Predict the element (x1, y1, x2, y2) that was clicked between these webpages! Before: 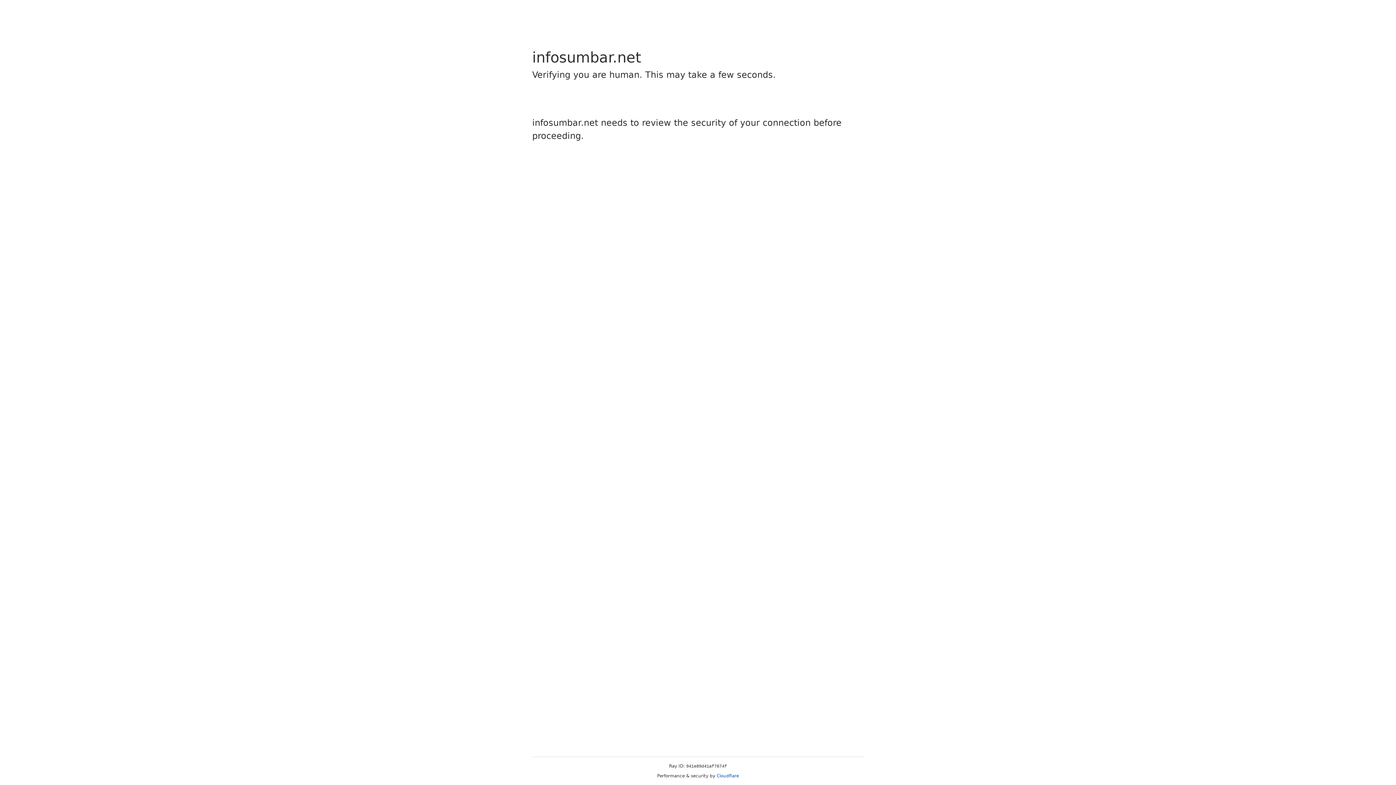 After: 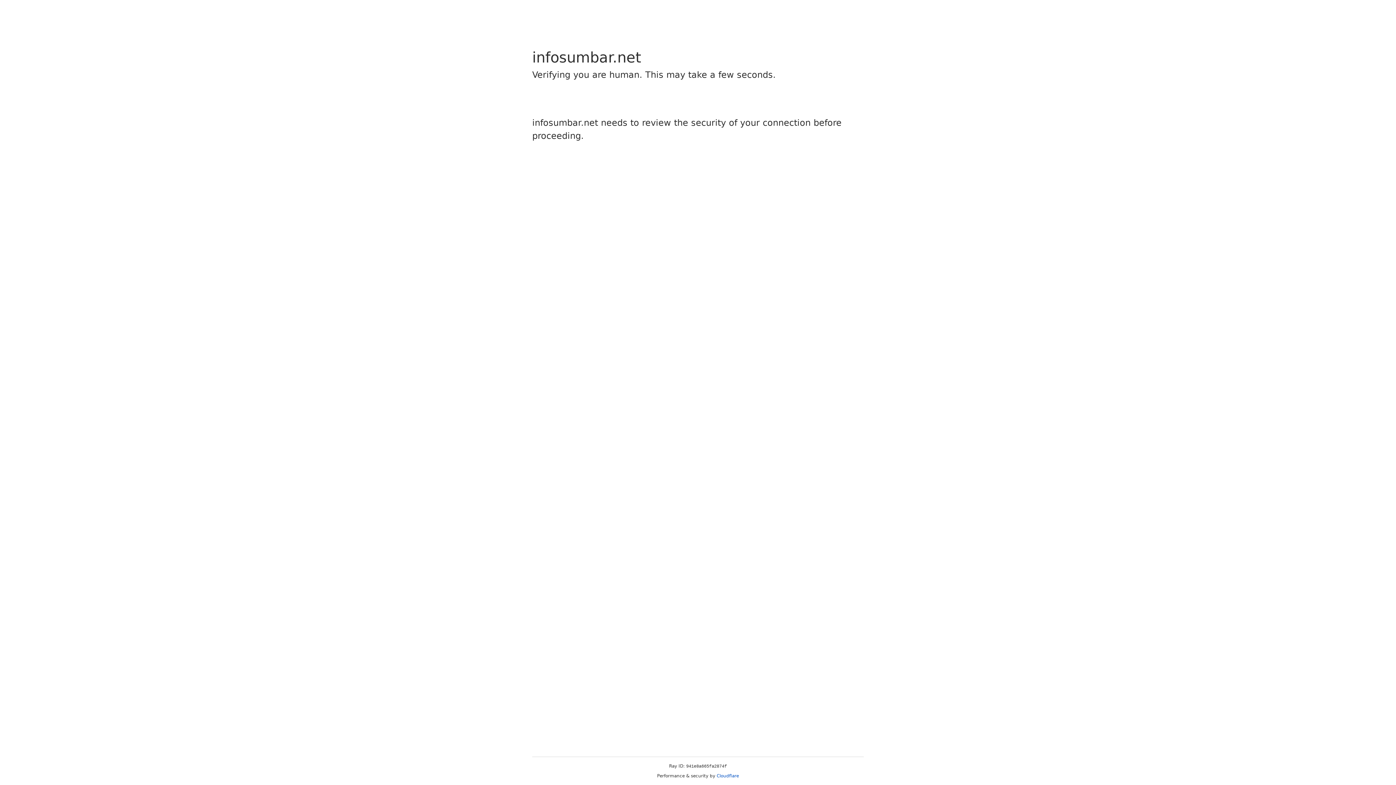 Action: label: Cloudflare bbox: (716, 773, 739, 778)